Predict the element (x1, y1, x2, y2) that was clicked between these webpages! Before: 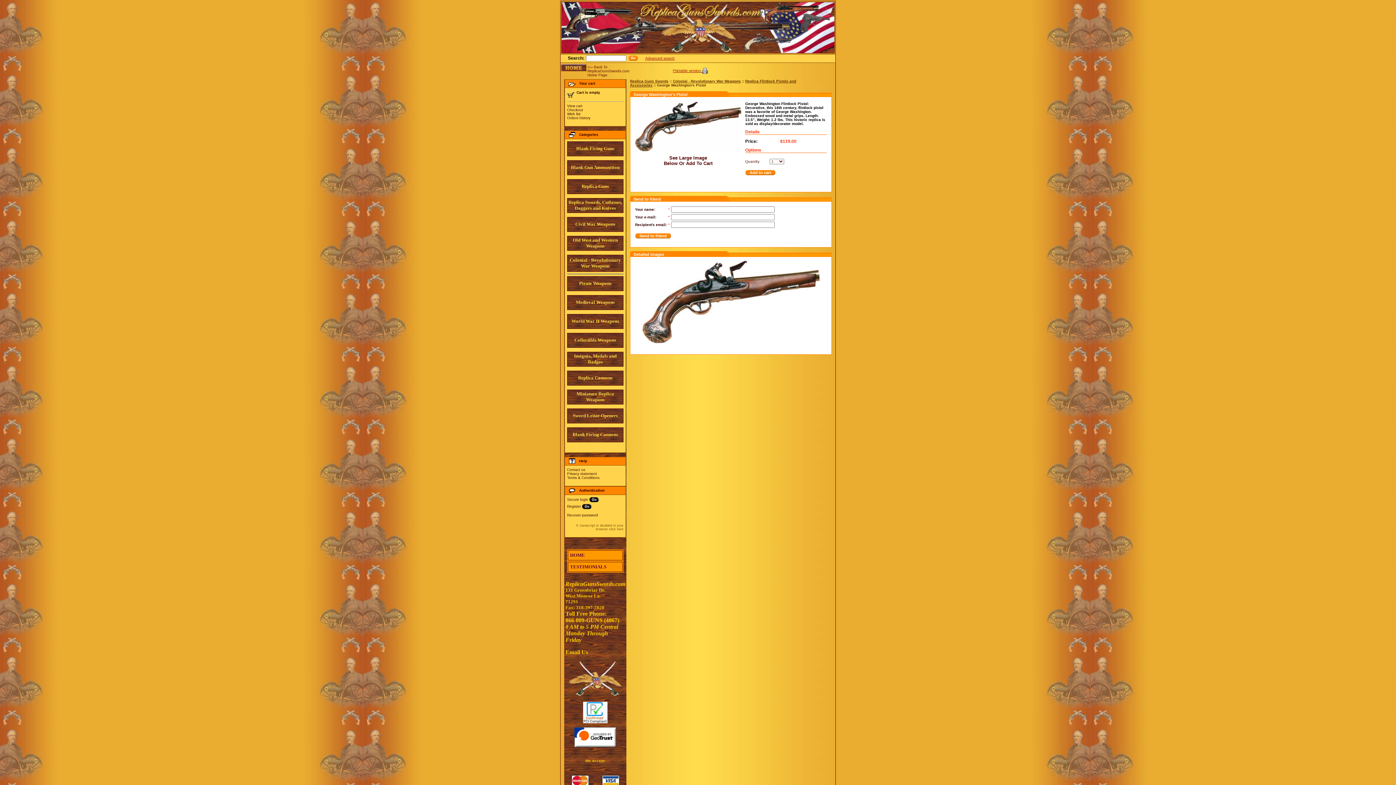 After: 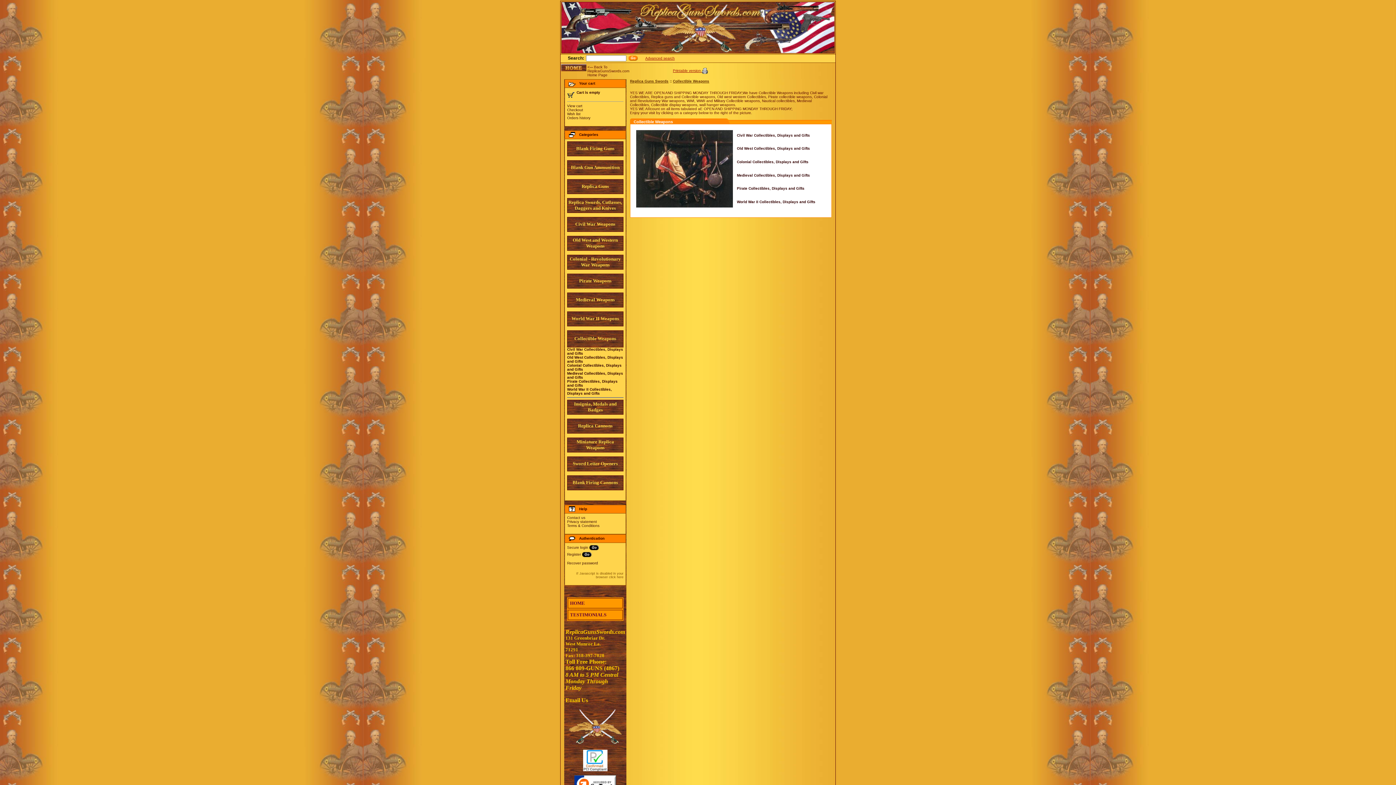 Action: label: Collectible Weapons bbox: (574, 338, 616, 342)